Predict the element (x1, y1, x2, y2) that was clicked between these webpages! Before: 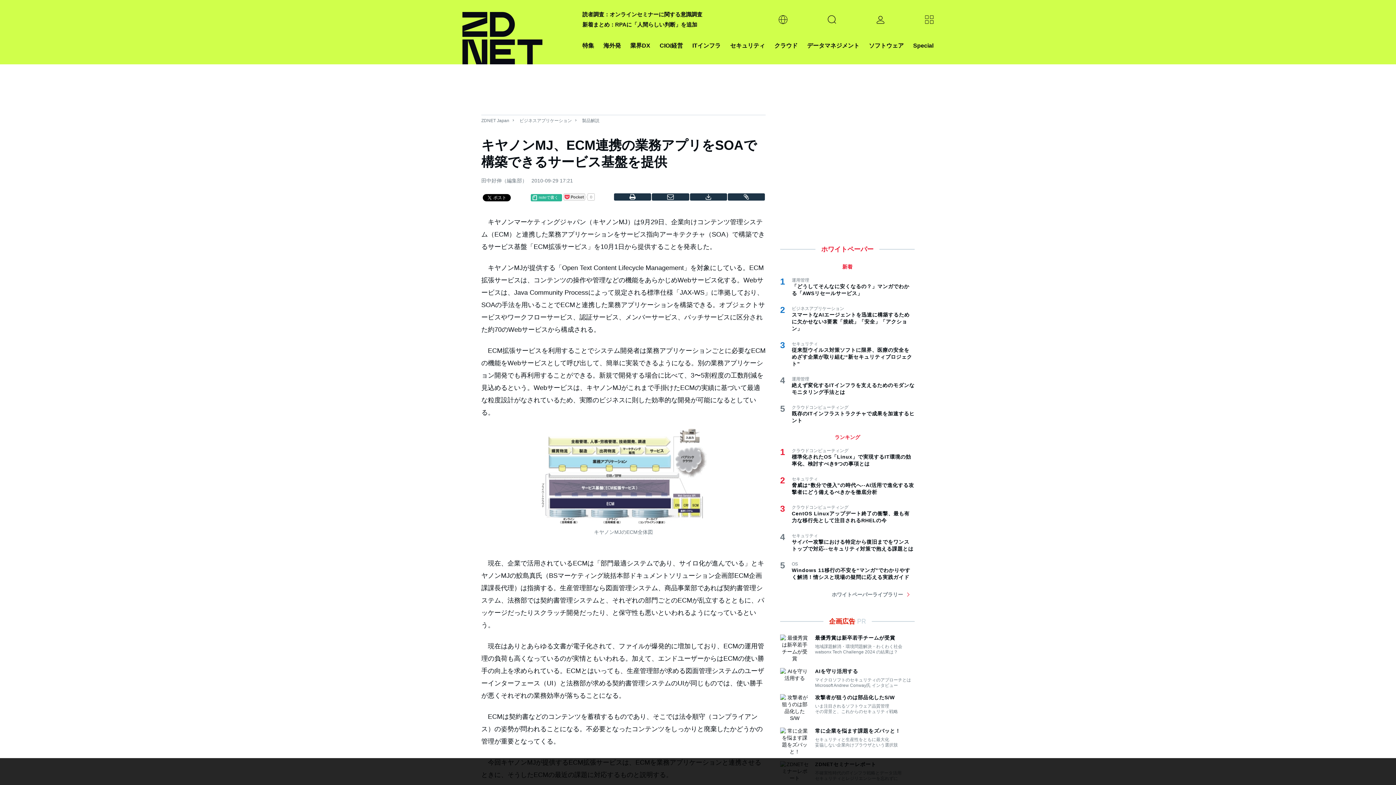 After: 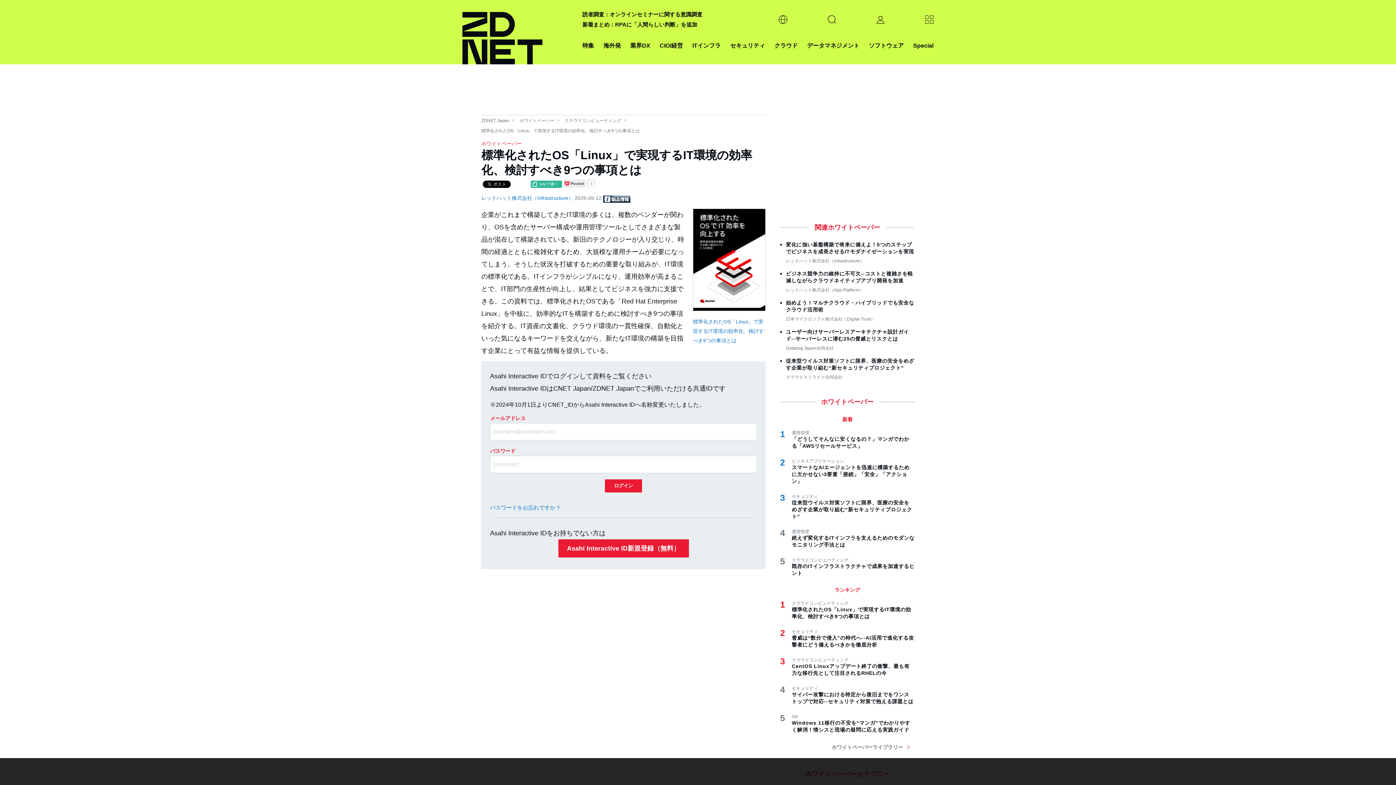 Action: bbox: (792, 453, 914, 467) label: 標準化されたOS「Linux」で実現するIT環境の効率化、検討すべき9つの事項とは